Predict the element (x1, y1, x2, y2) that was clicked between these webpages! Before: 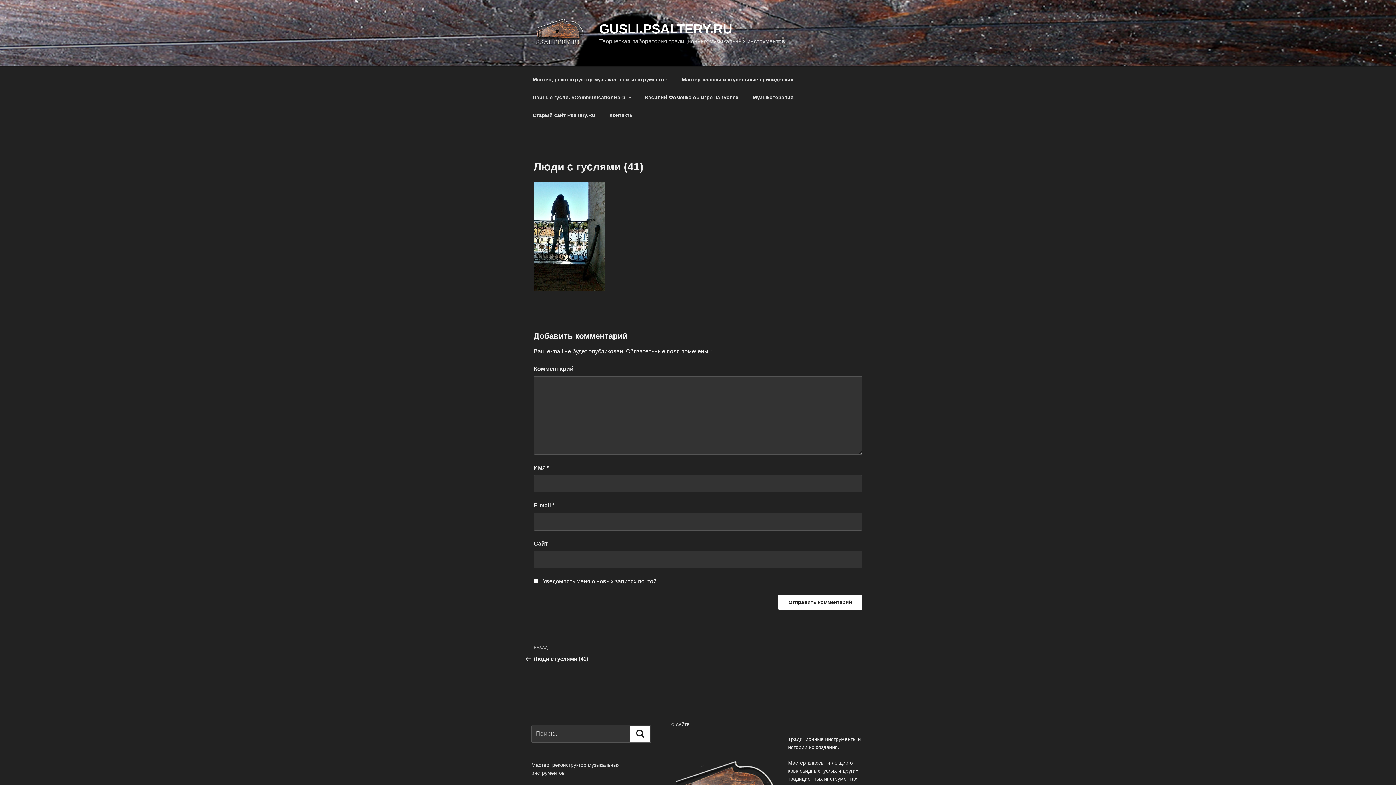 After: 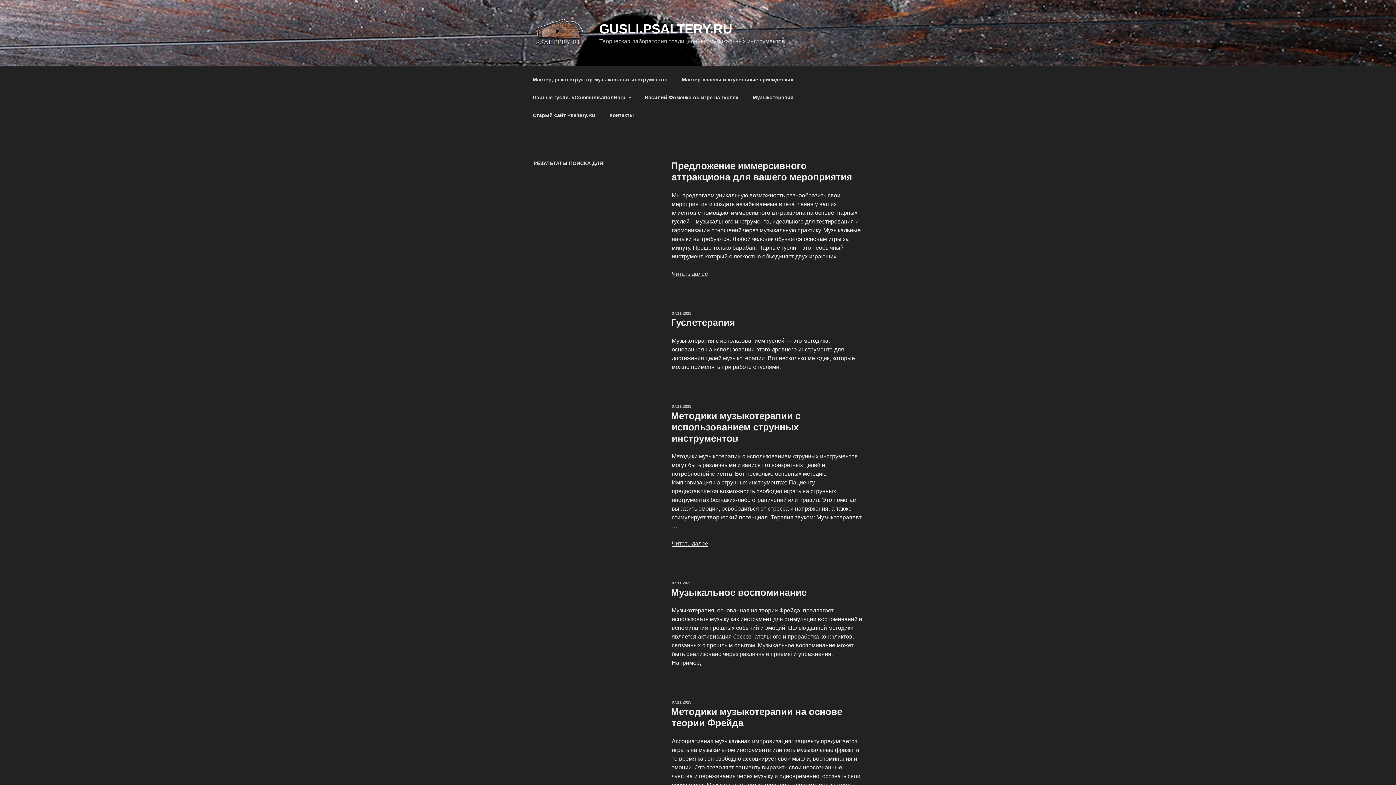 Action: label: Поиск bbox: (630, 726, 650, 742)